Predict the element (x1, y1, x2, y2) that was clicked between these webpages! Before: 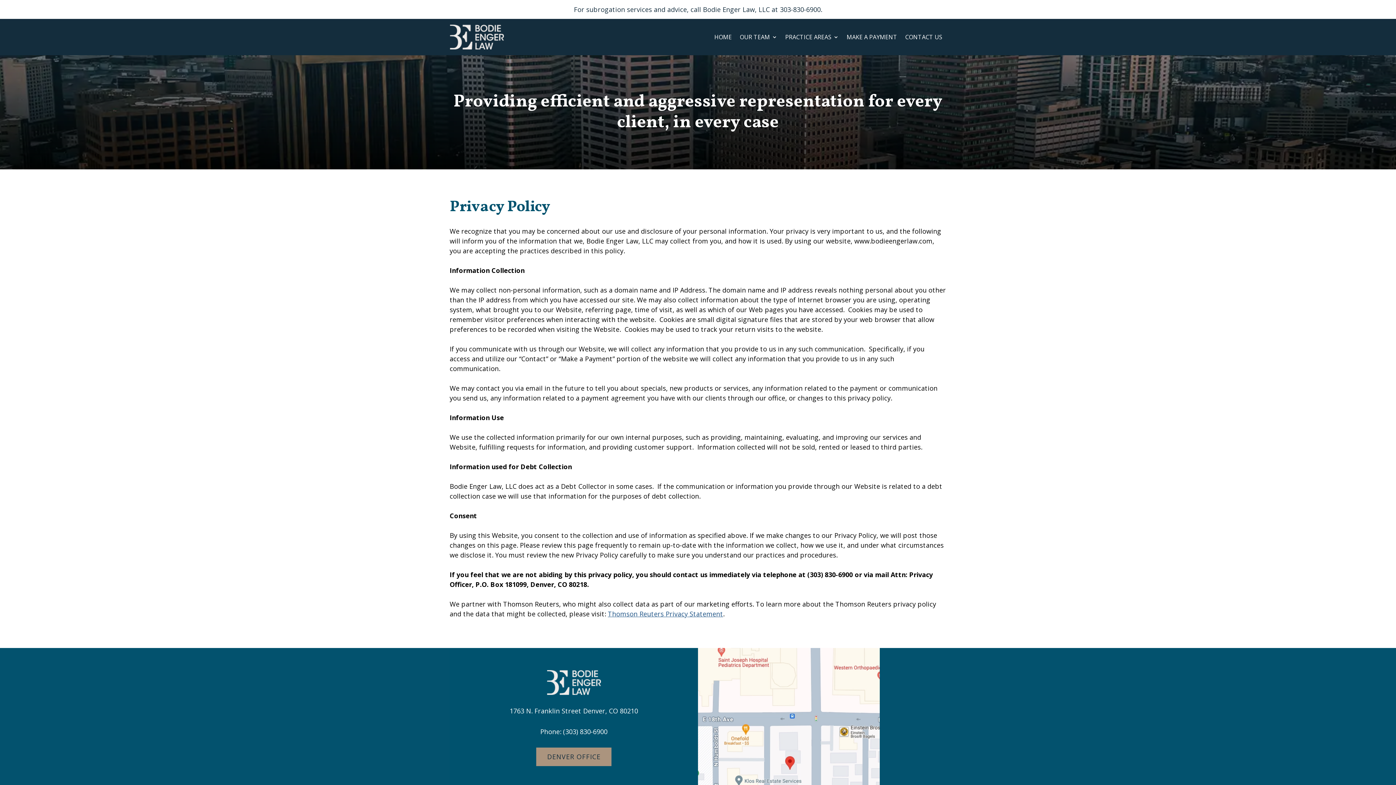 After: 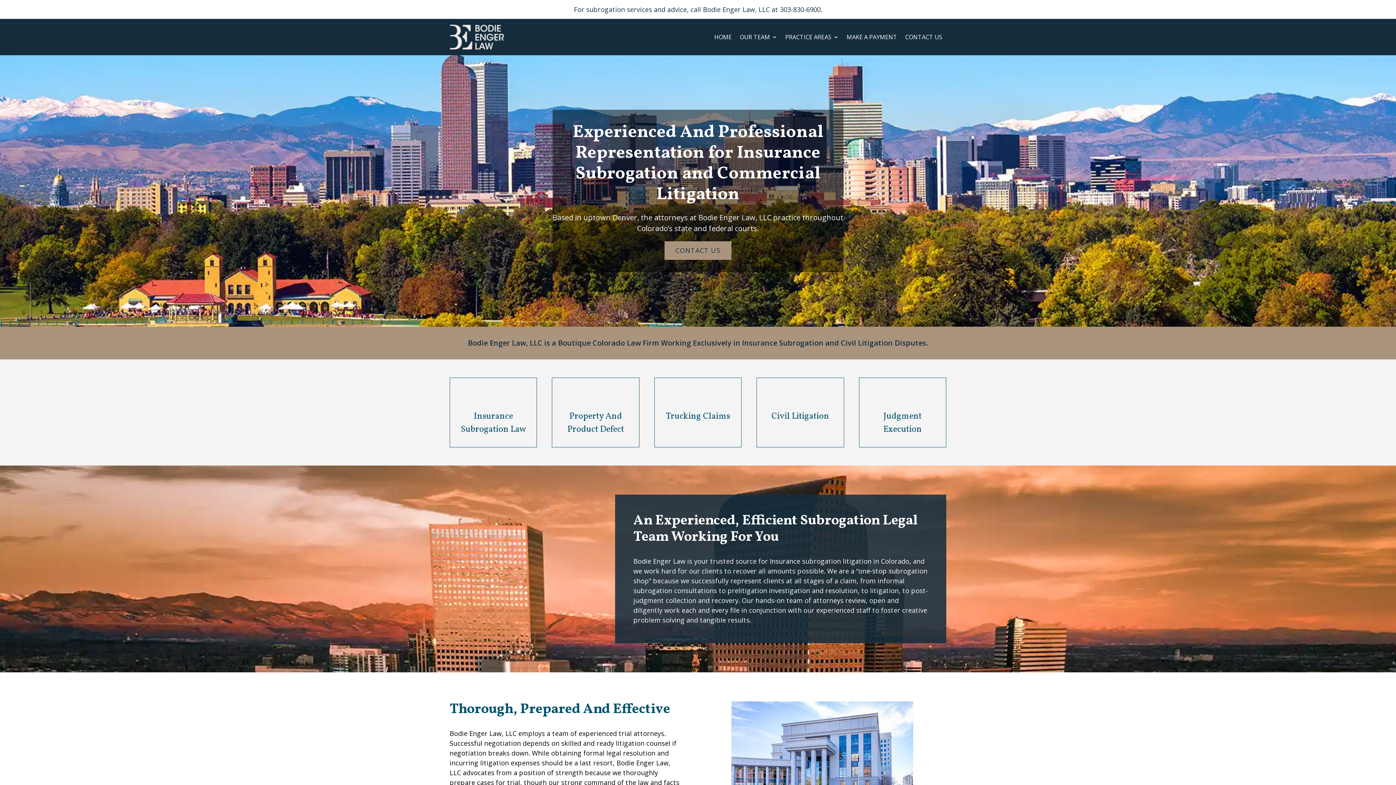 Action: bbox: (449, 24, 504, 49)